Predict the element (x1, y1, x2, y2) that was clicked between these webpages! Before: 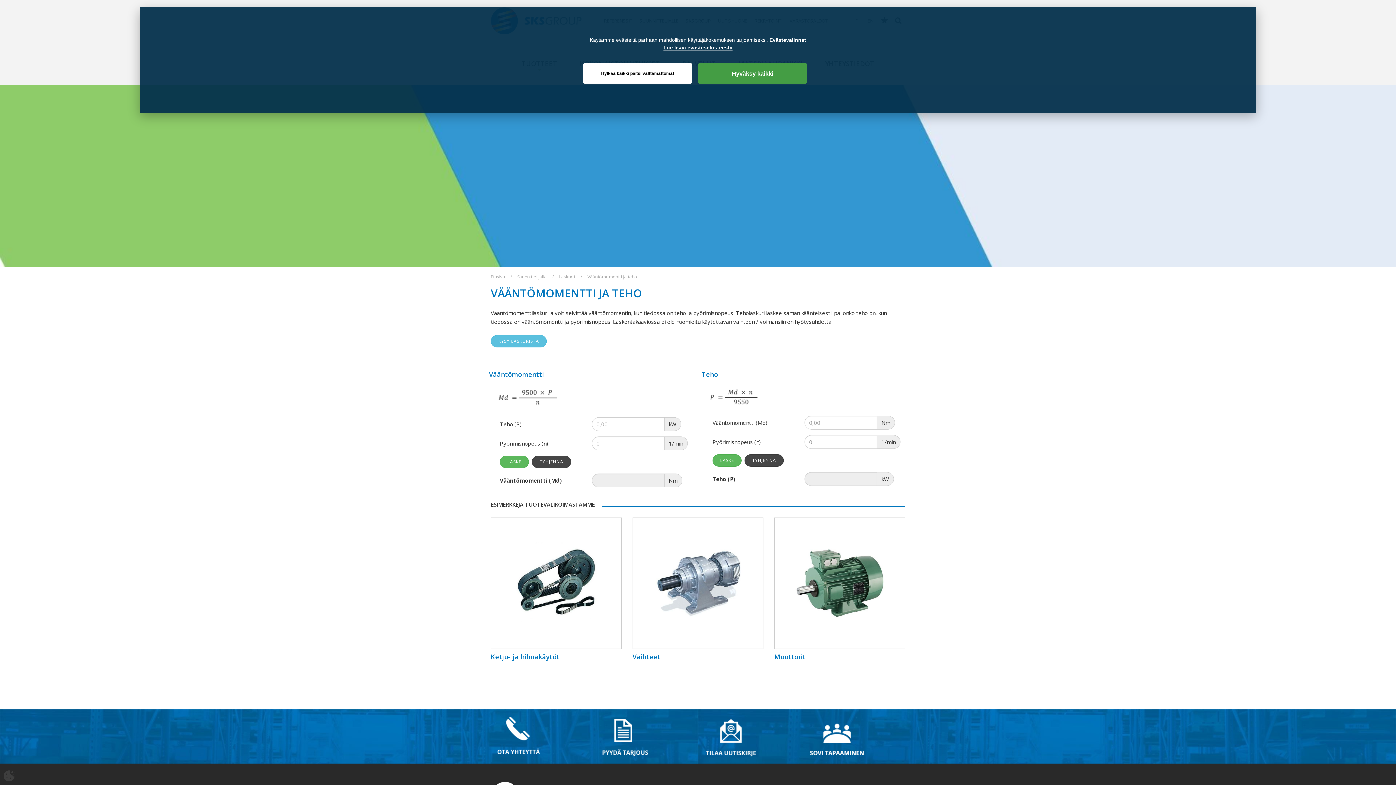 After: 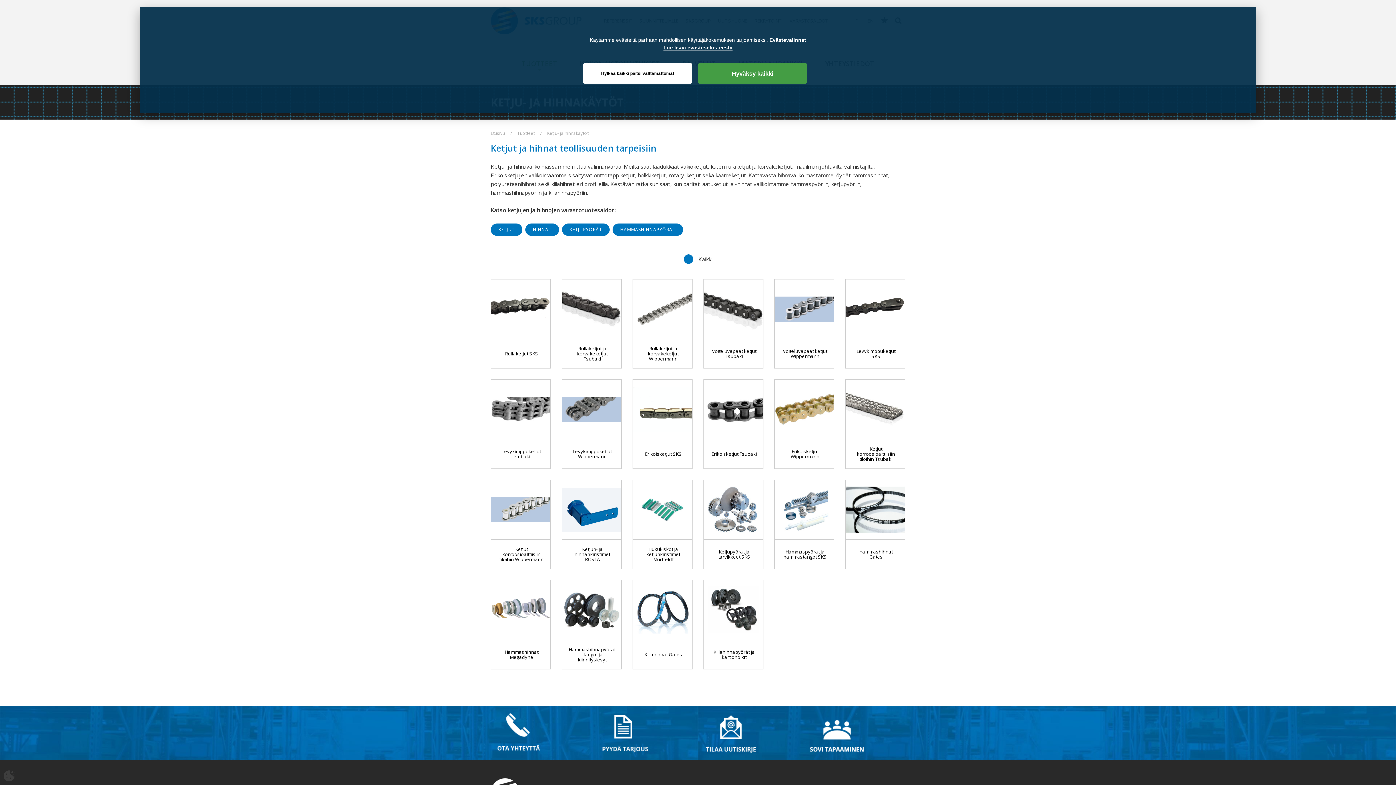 Action: bbox: (485, 517, 627, 666) label:  
Ketju- ja hihnakäytöt